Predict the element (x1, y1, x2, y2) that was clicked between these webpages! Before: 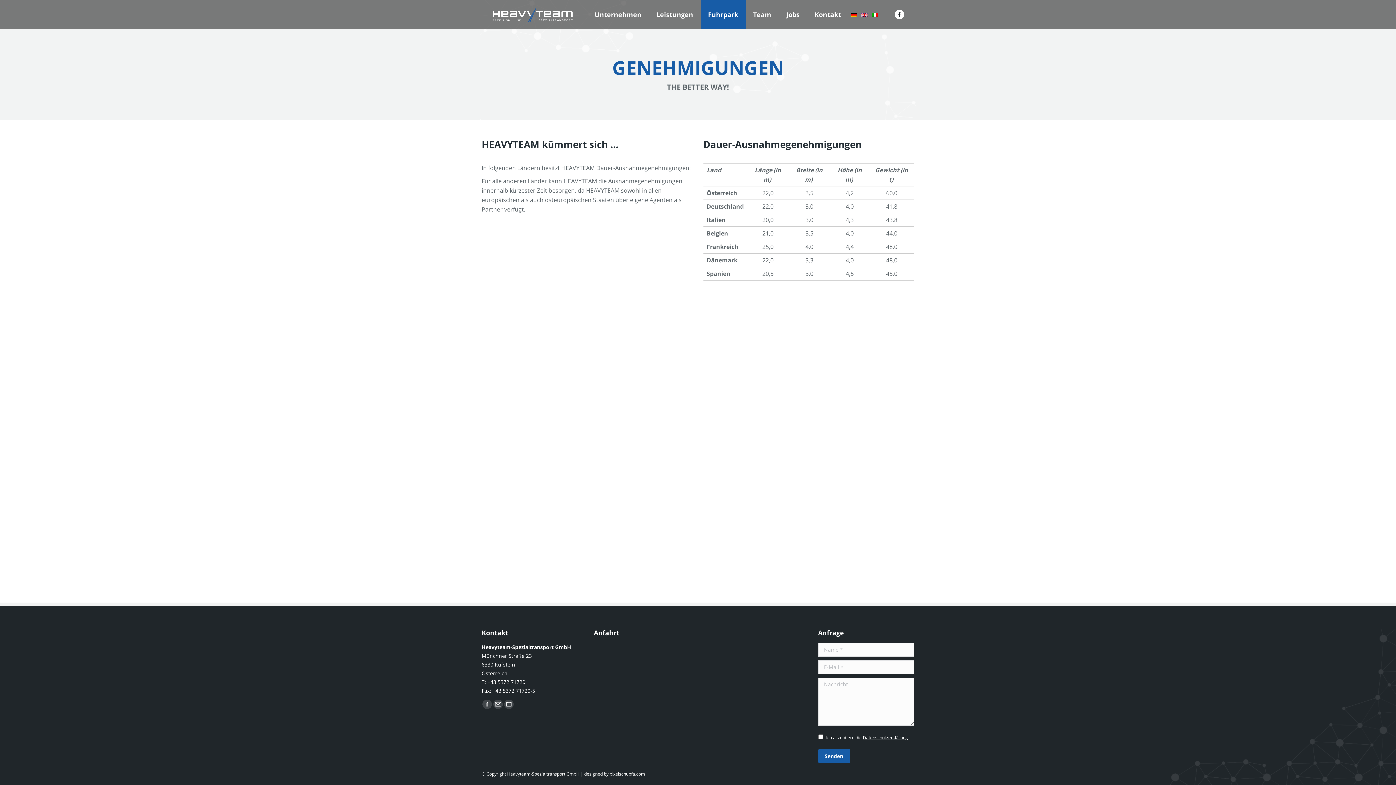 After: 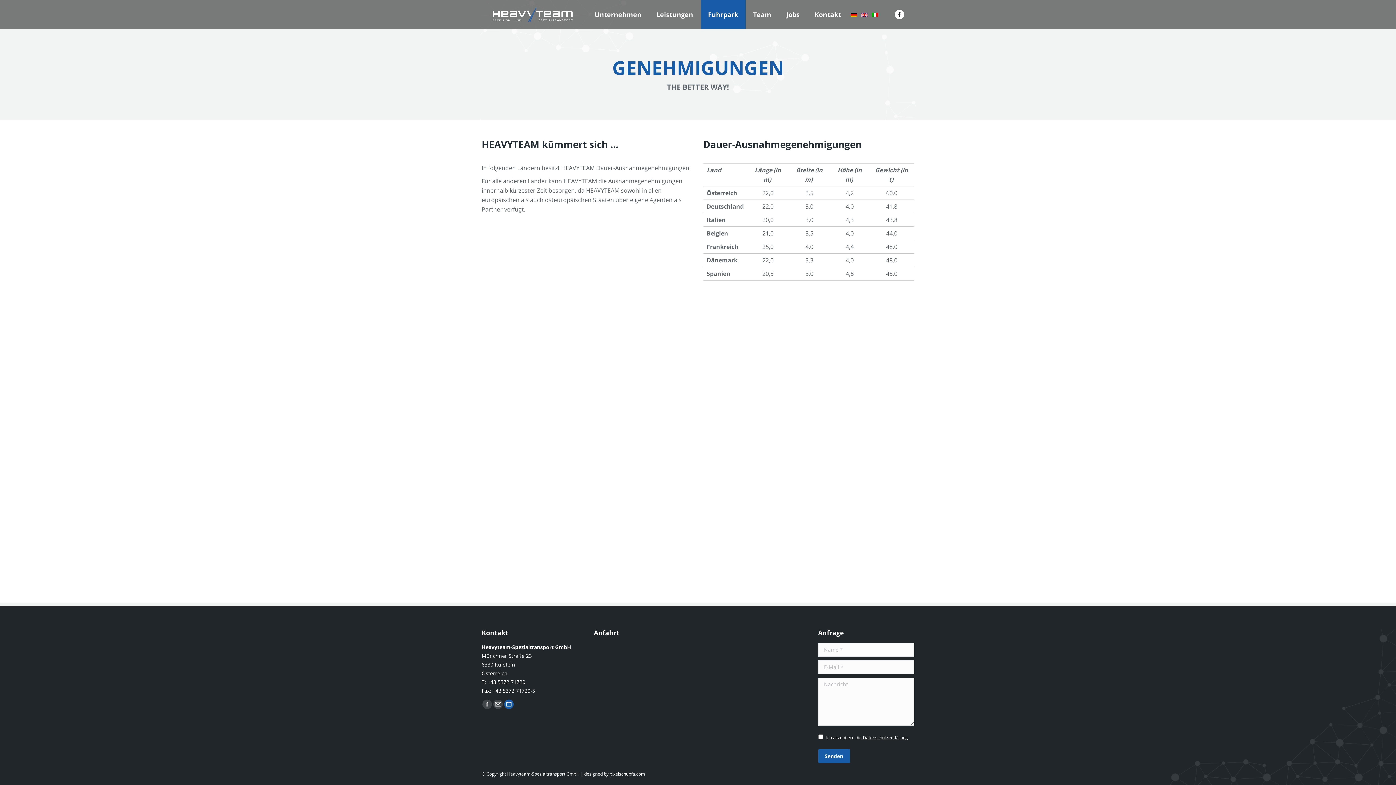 Action: label: Website page opens in new window bbox: (504, 700, 513, 709)